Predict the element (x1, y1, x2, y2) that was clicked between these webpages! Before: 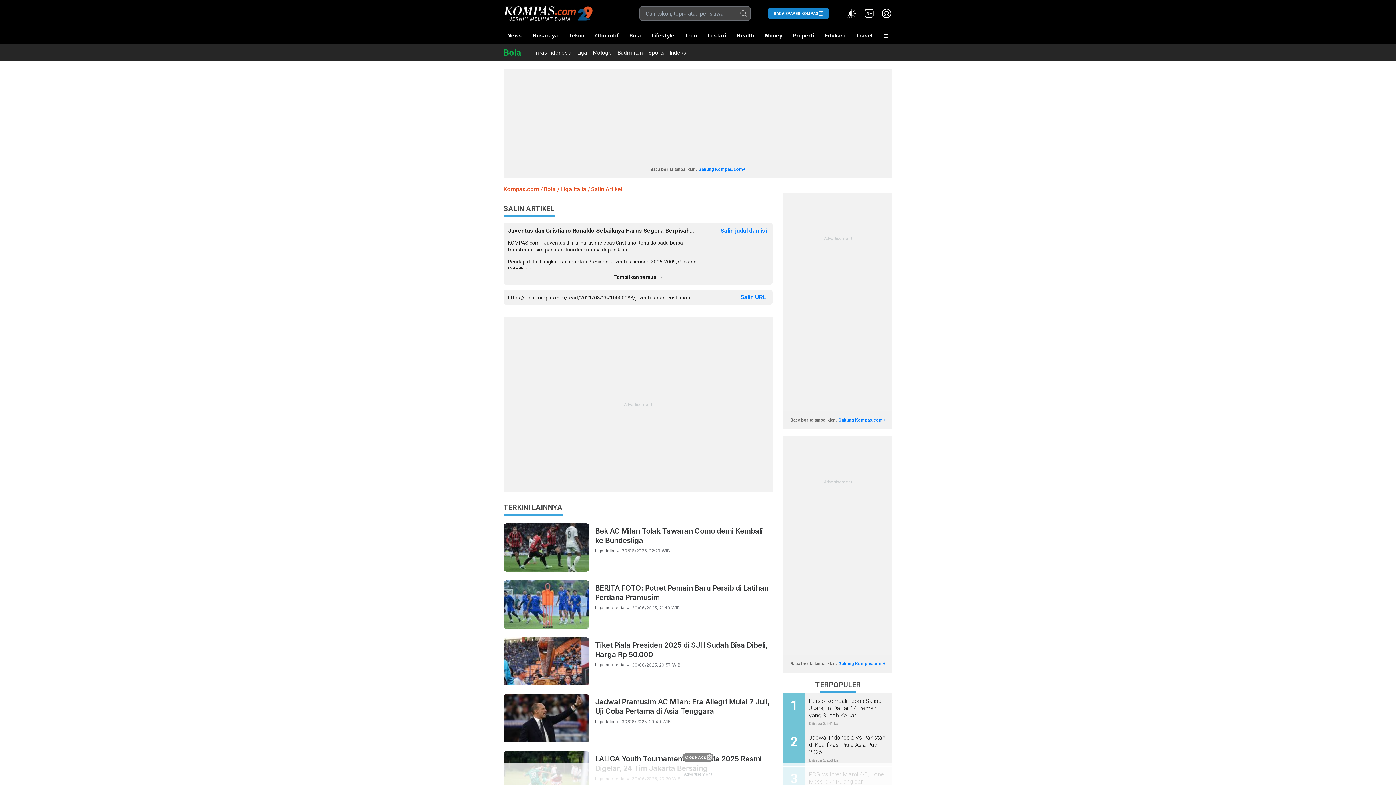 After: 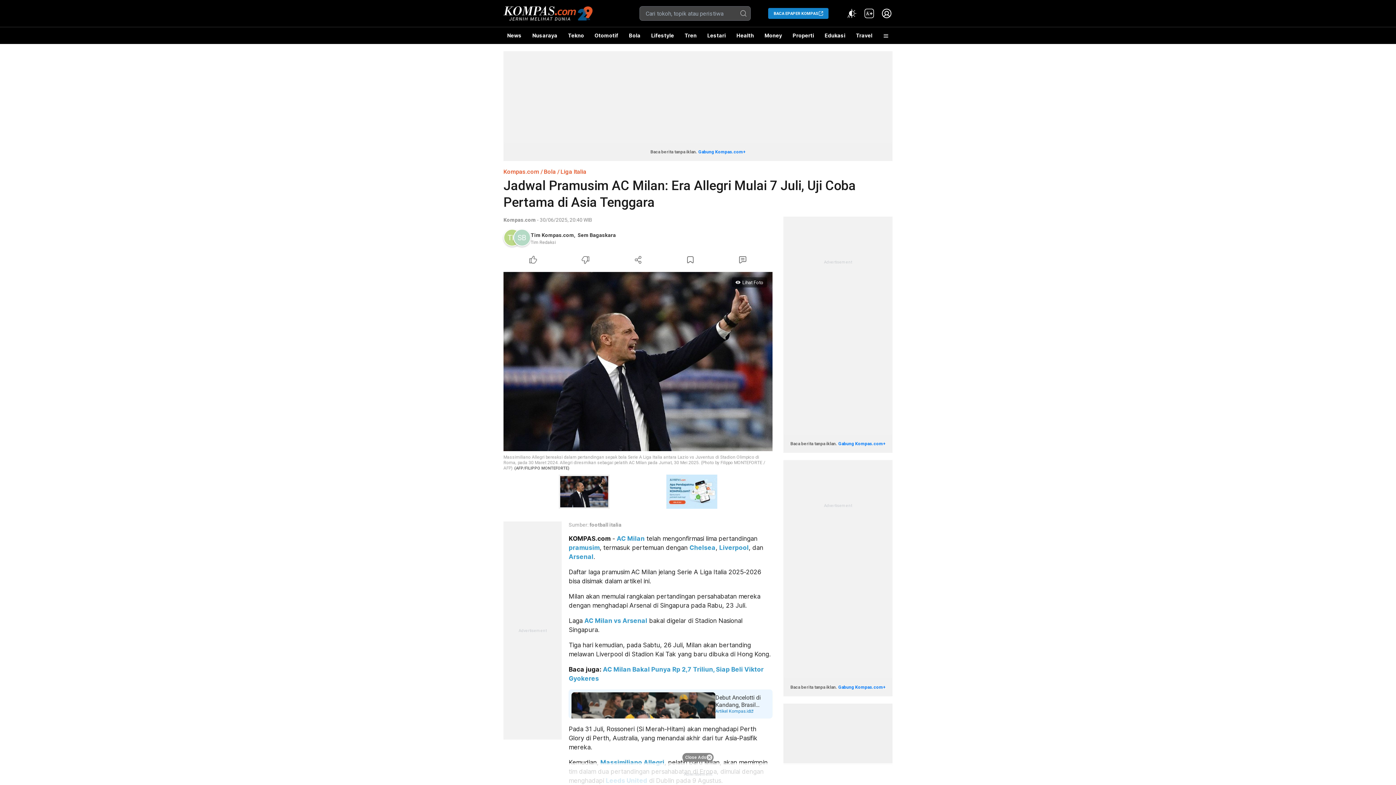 Action: bbox: (503, 694, 589, 742)